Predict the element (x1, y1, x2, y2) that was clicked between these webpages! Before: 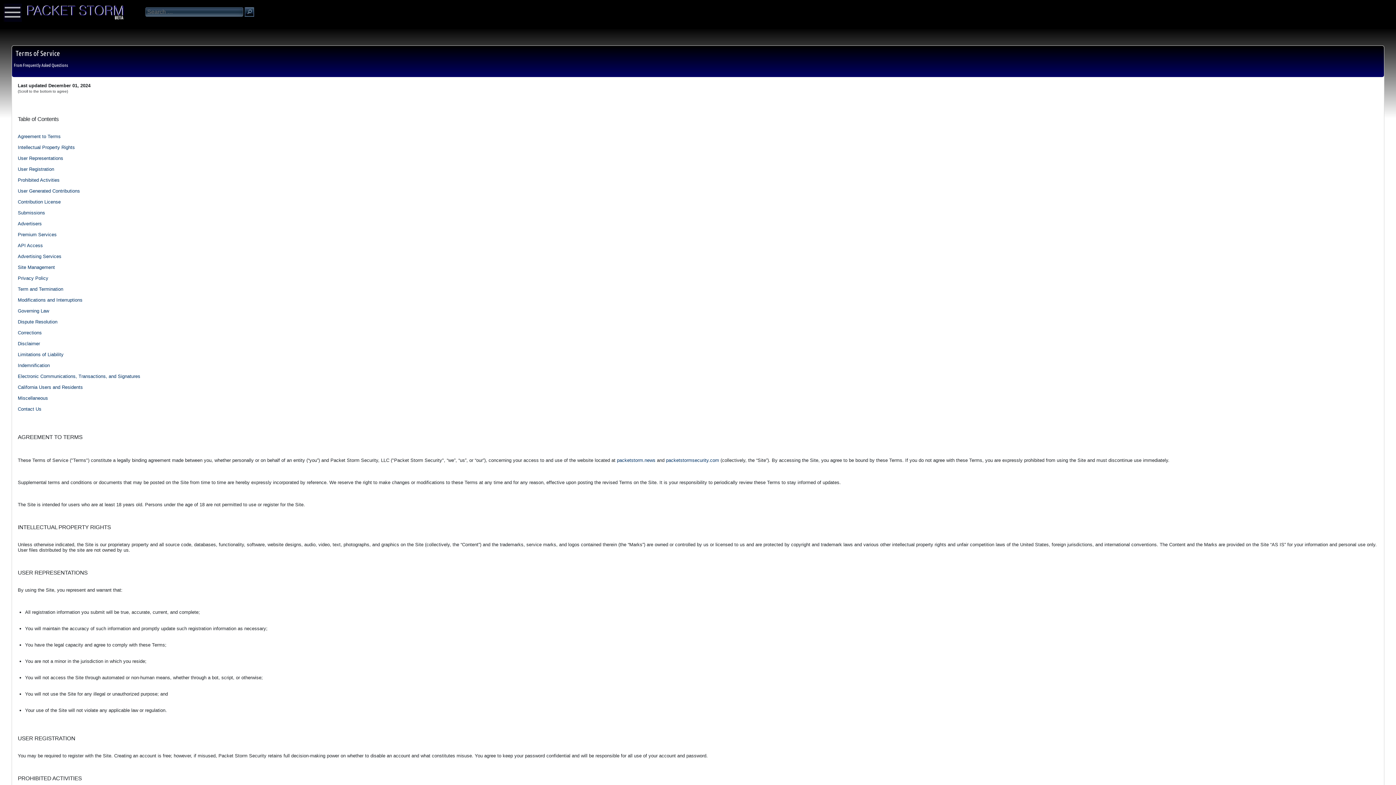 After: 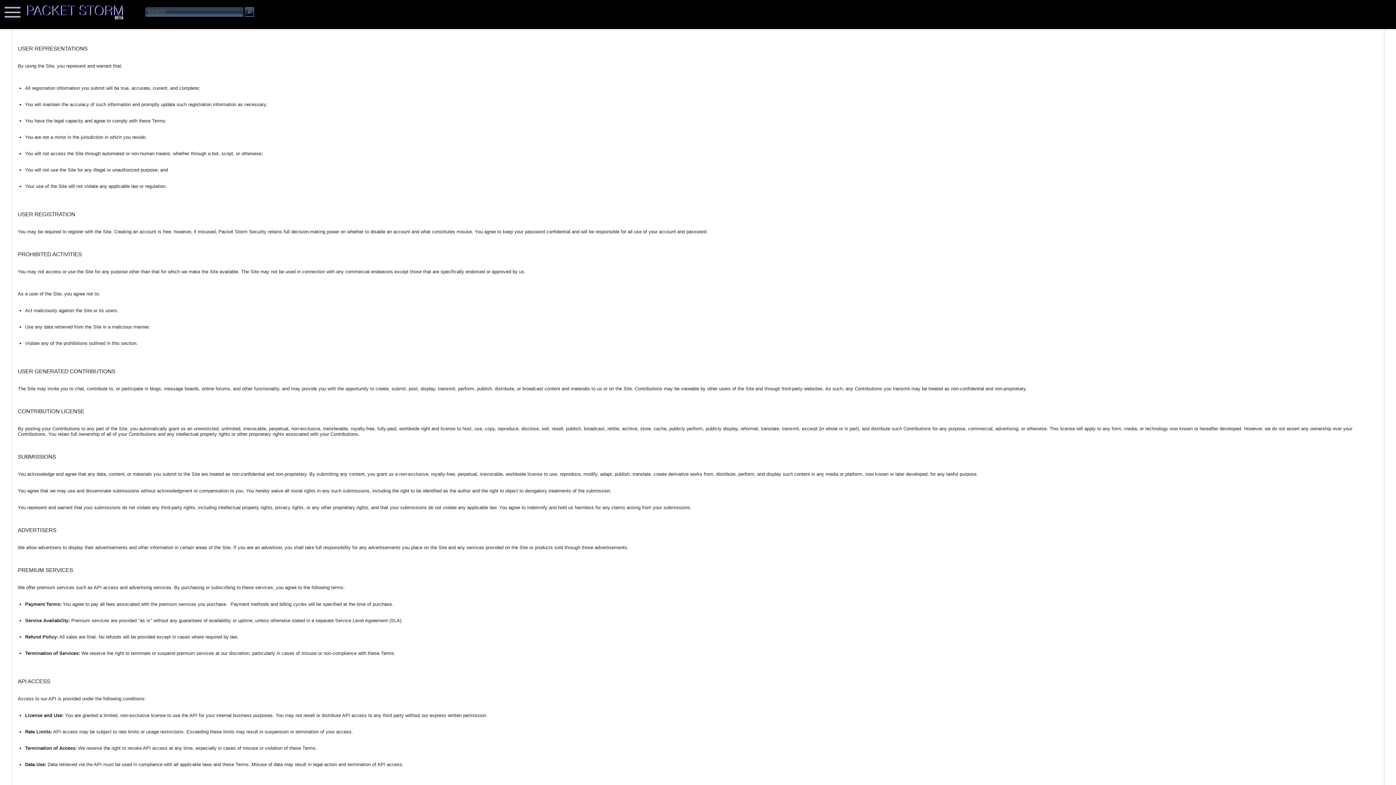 Action: label: Intellectual Property Rights bbox: (17, 144, 74, 150)